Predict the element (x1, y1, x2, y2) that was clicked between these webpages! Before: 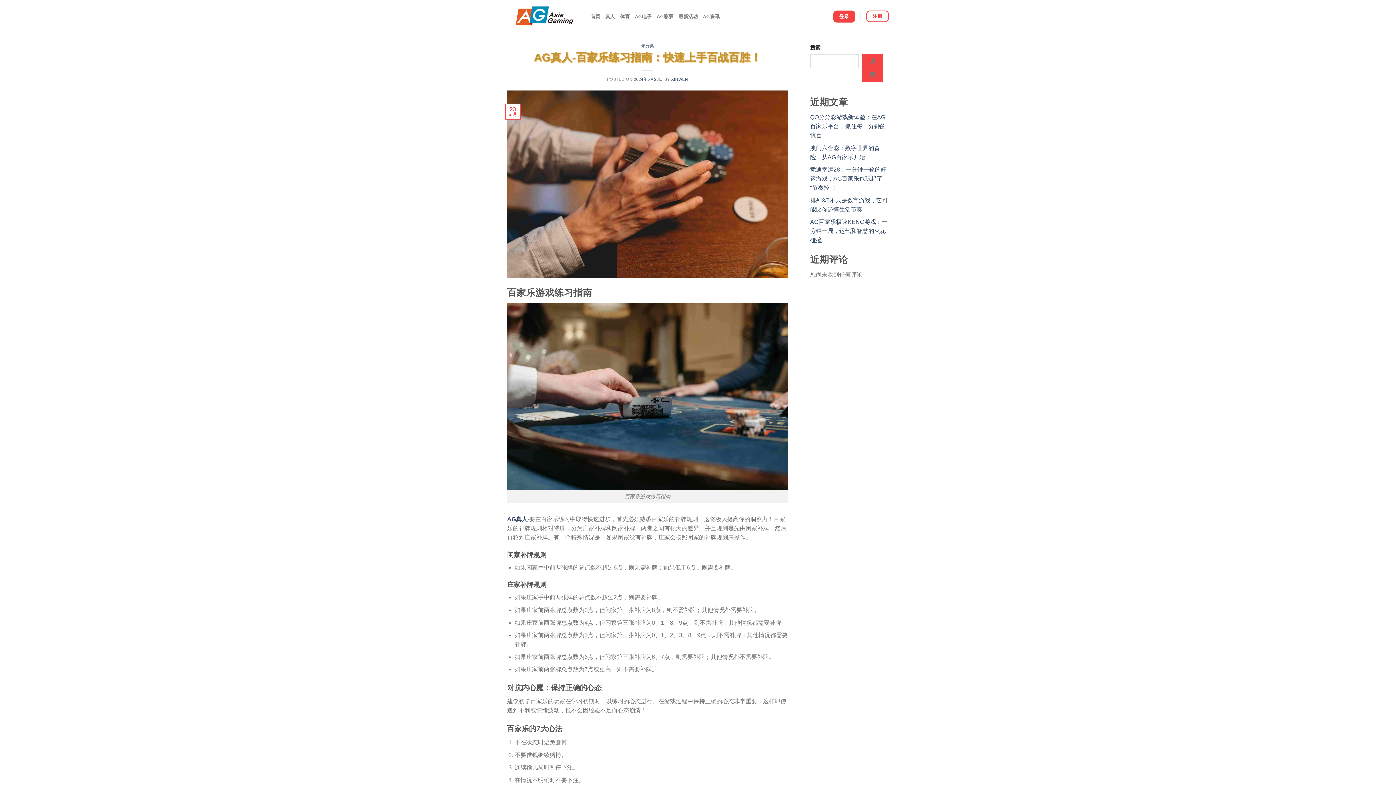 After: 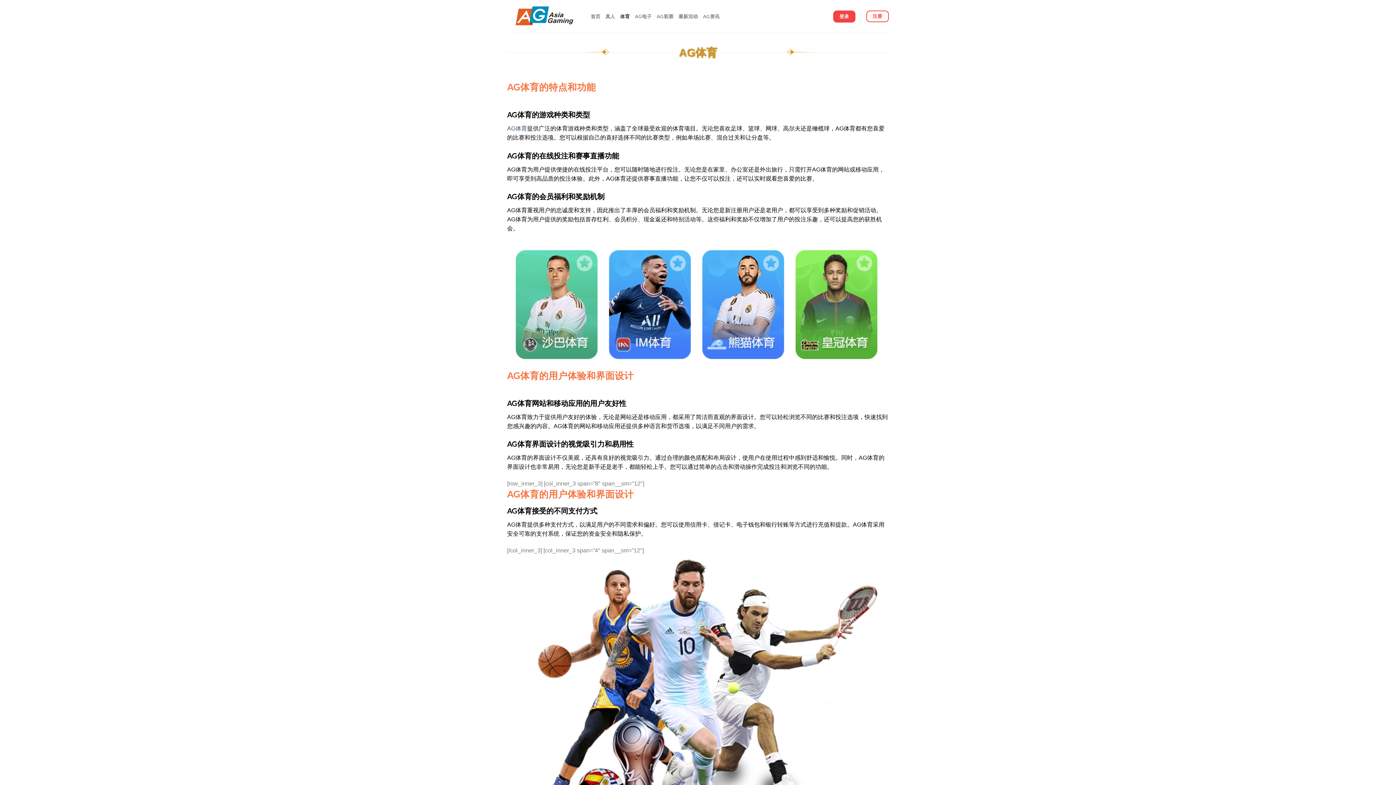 Action: bbox: (620, 9, 630, 23) label: 体育